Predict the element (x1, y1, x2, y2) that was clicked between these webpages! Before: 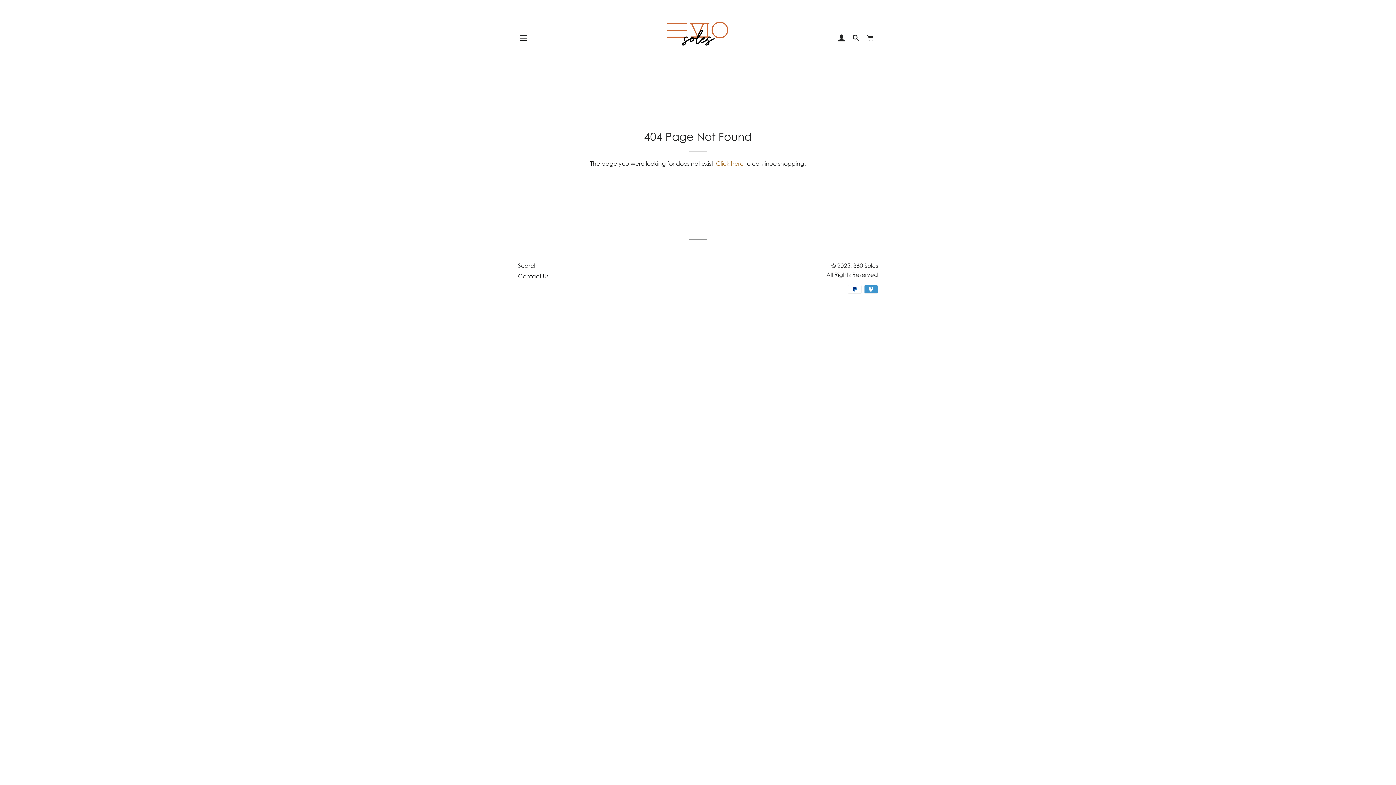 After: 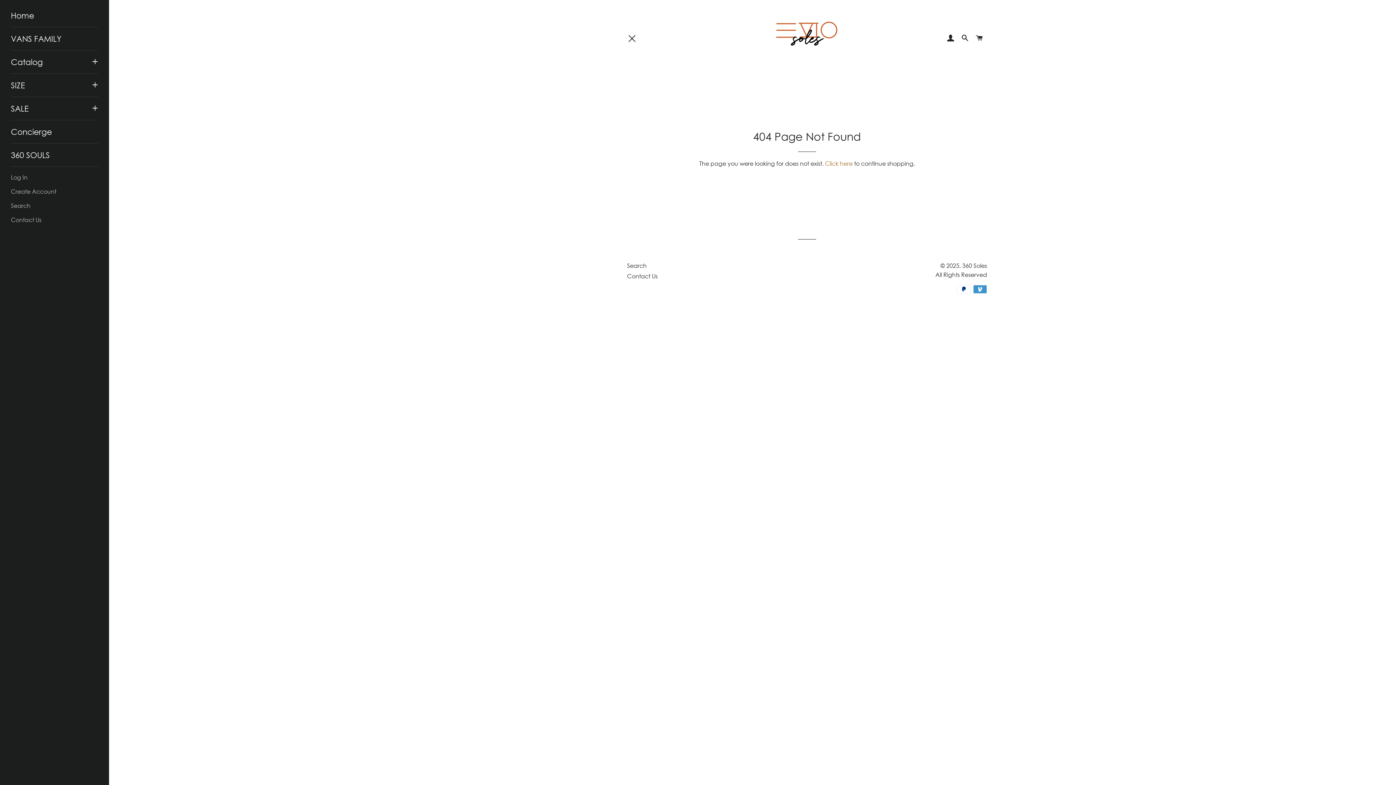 Action: label: SITE NAVIGATION bbox: (514, 29, 532, 47)